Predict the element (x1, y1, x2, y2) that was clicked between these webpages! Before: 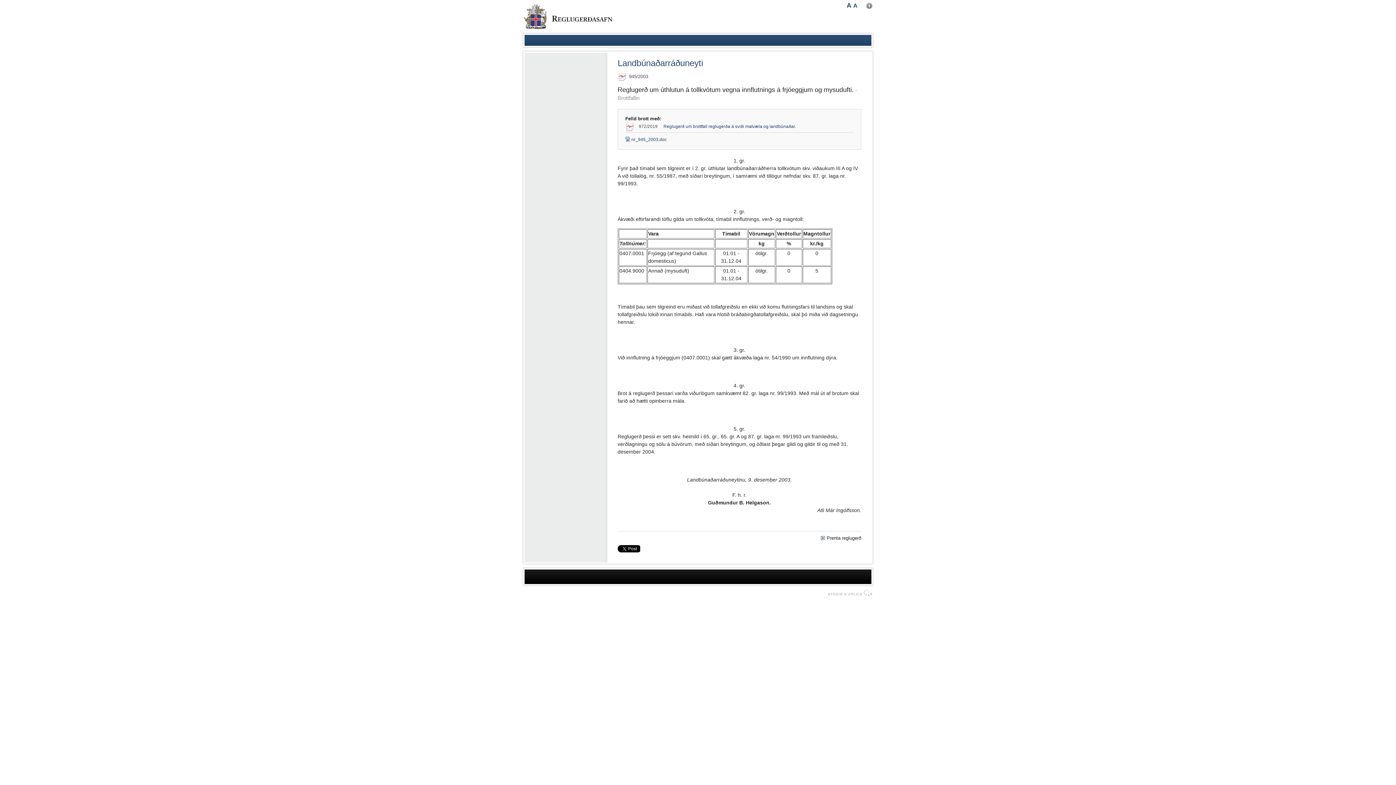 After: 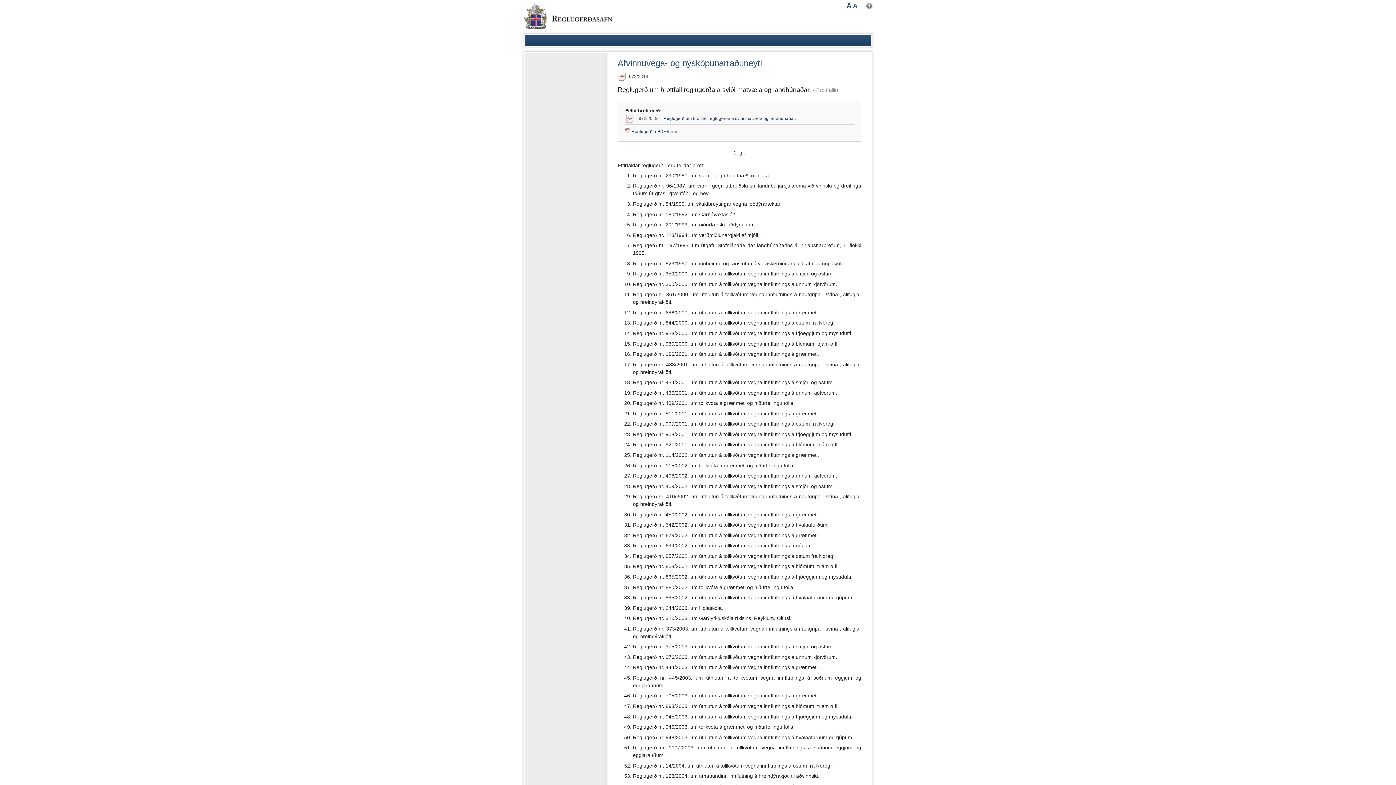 Action: label: Reglugerð um brottfall reglugerða á sviði matvæla og landbúnaðar. bbox: (663, 123, 852, 129)